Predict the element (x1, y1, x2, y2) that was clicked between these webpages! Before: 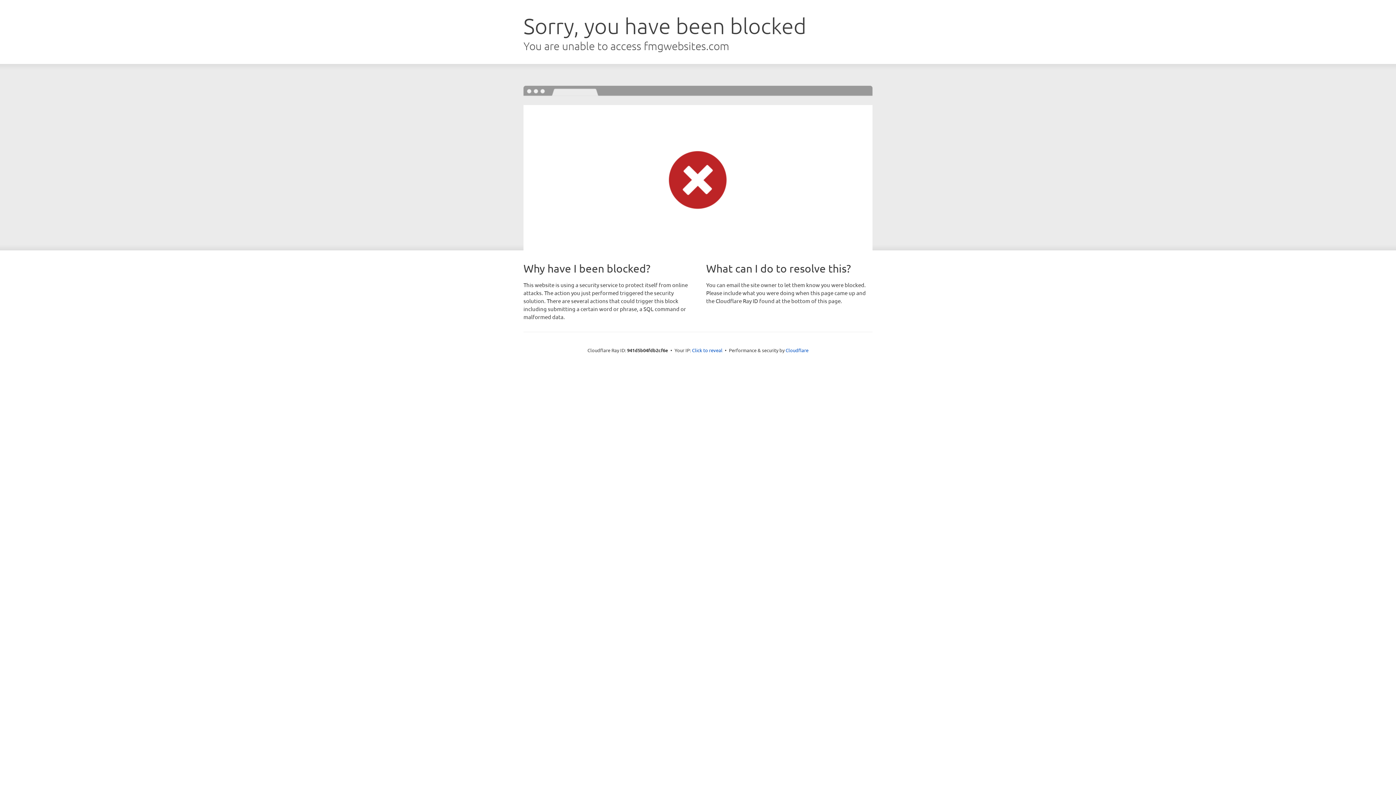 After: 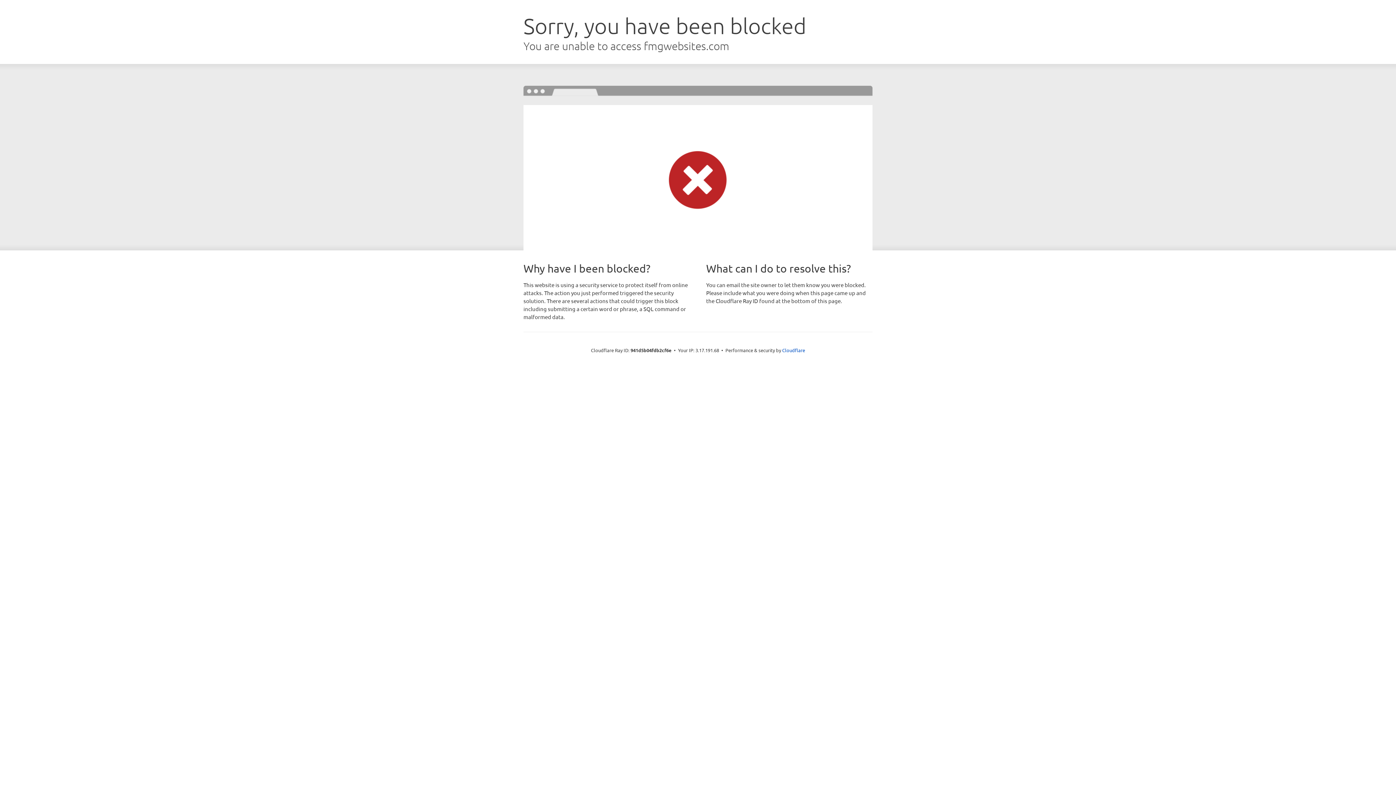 Action: bbox: (692, 346, 722, 353) label: Click to reveal